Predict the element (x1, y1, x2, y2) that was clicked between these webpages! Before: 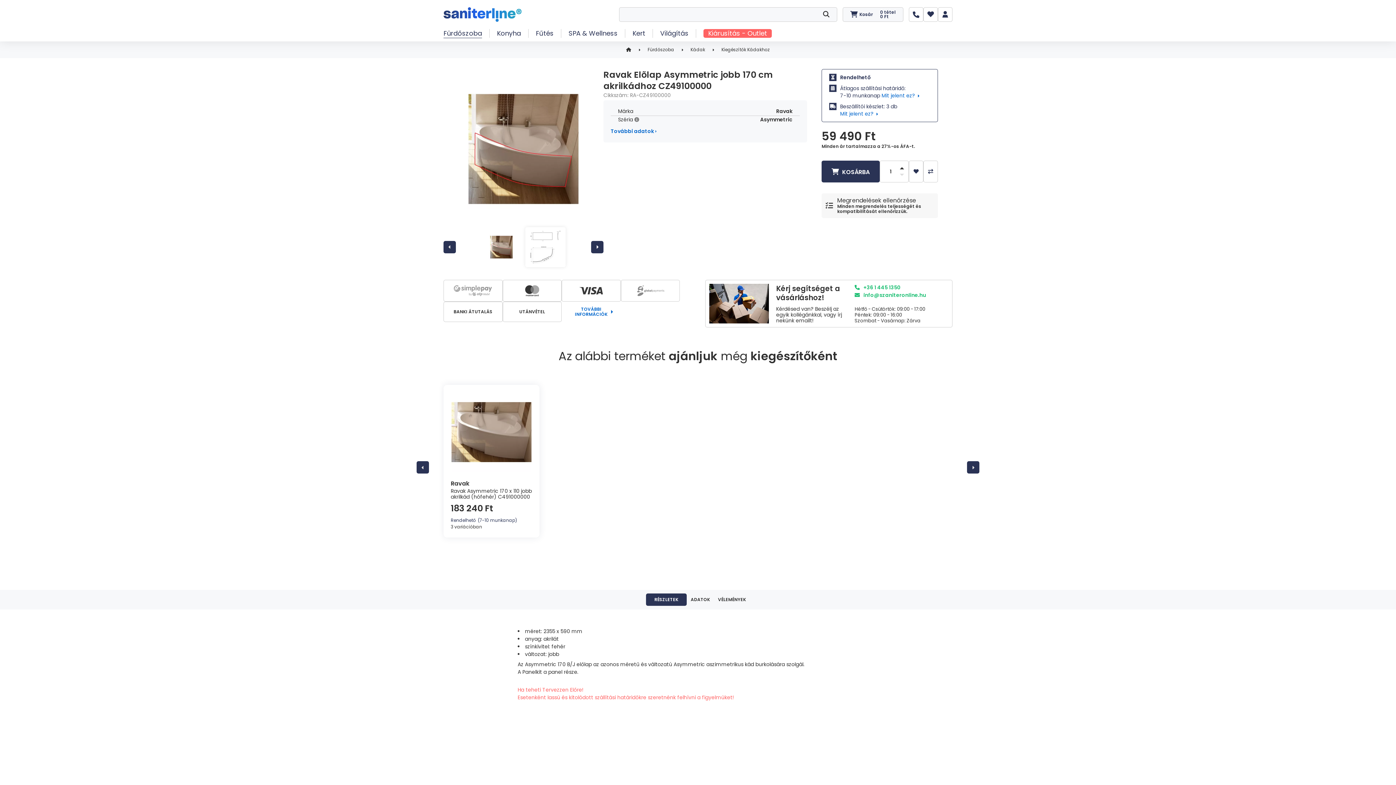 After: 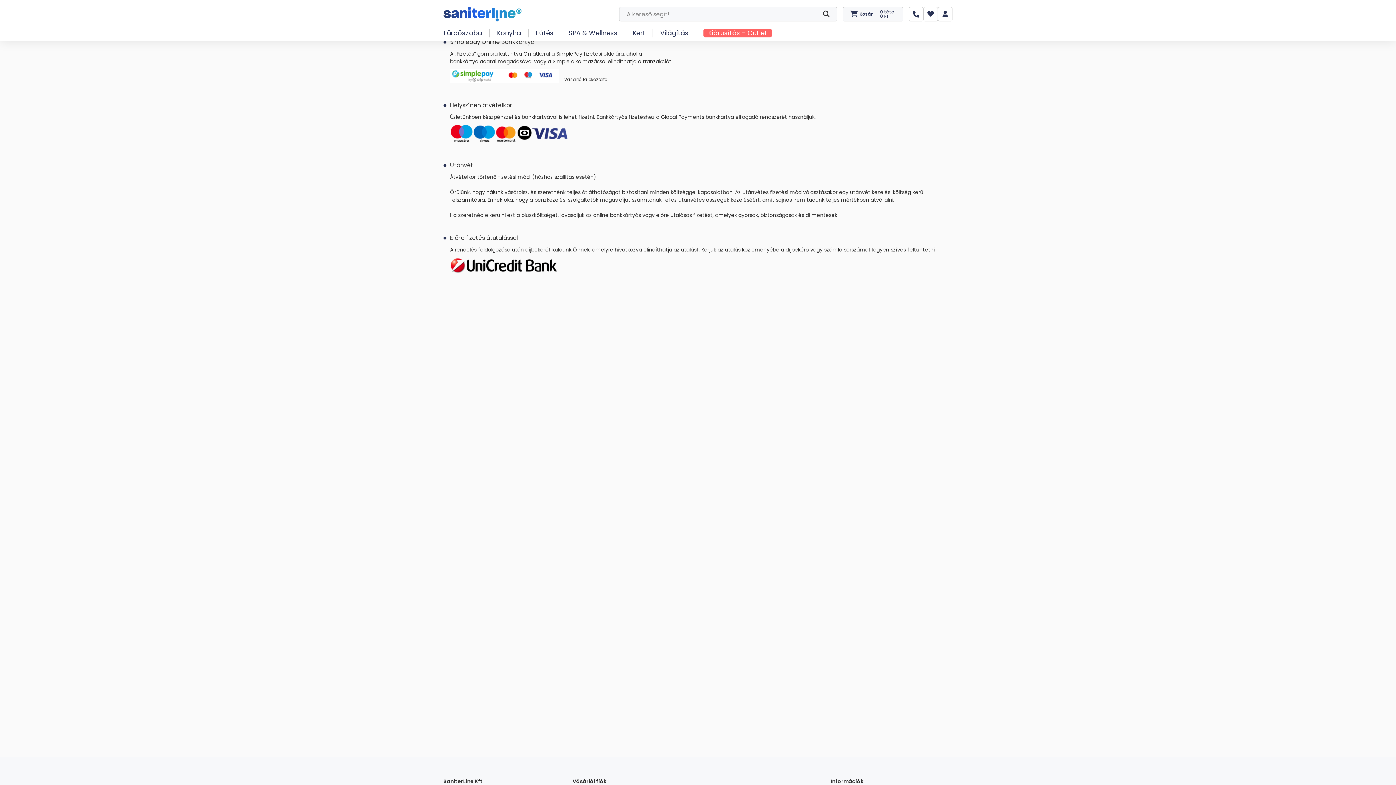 Action: bbox: (502, 280, 561, 301)